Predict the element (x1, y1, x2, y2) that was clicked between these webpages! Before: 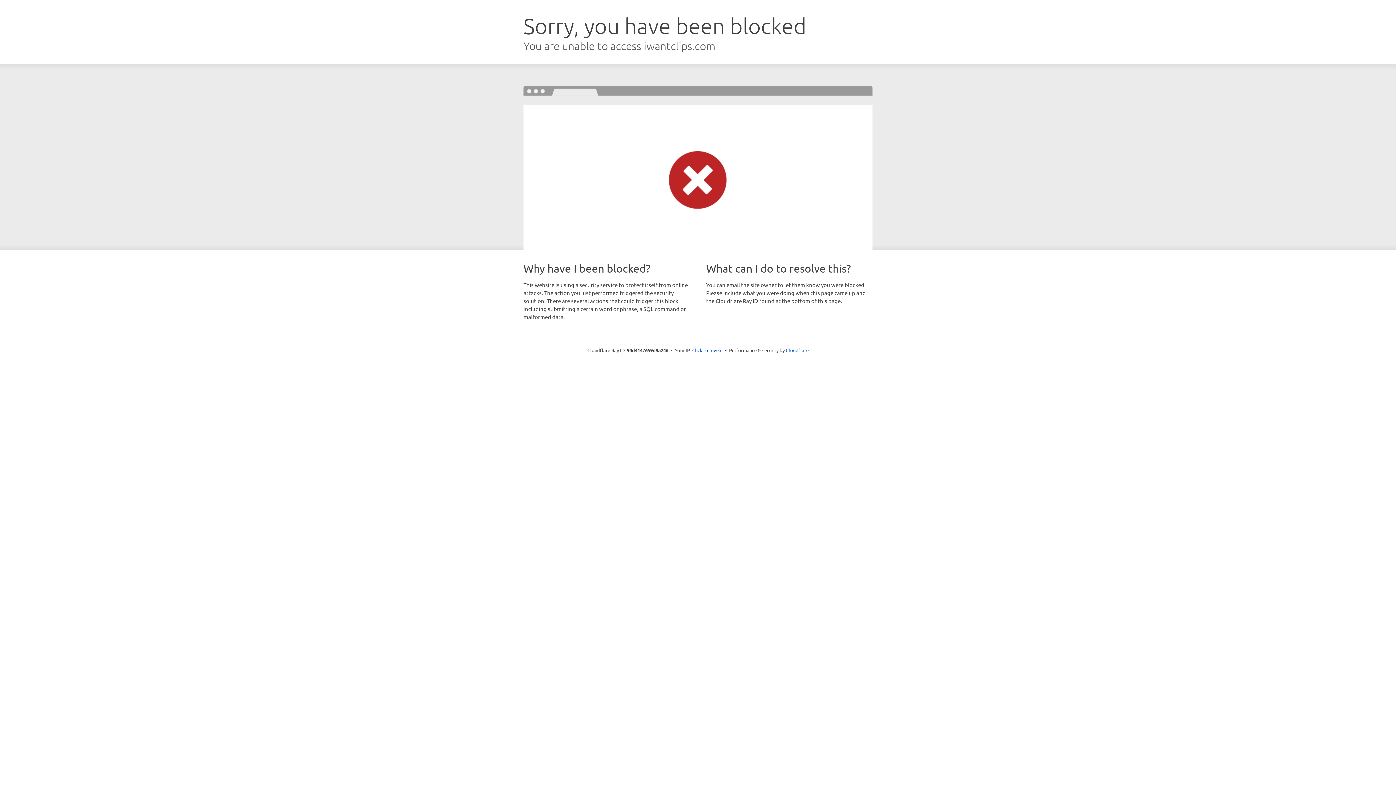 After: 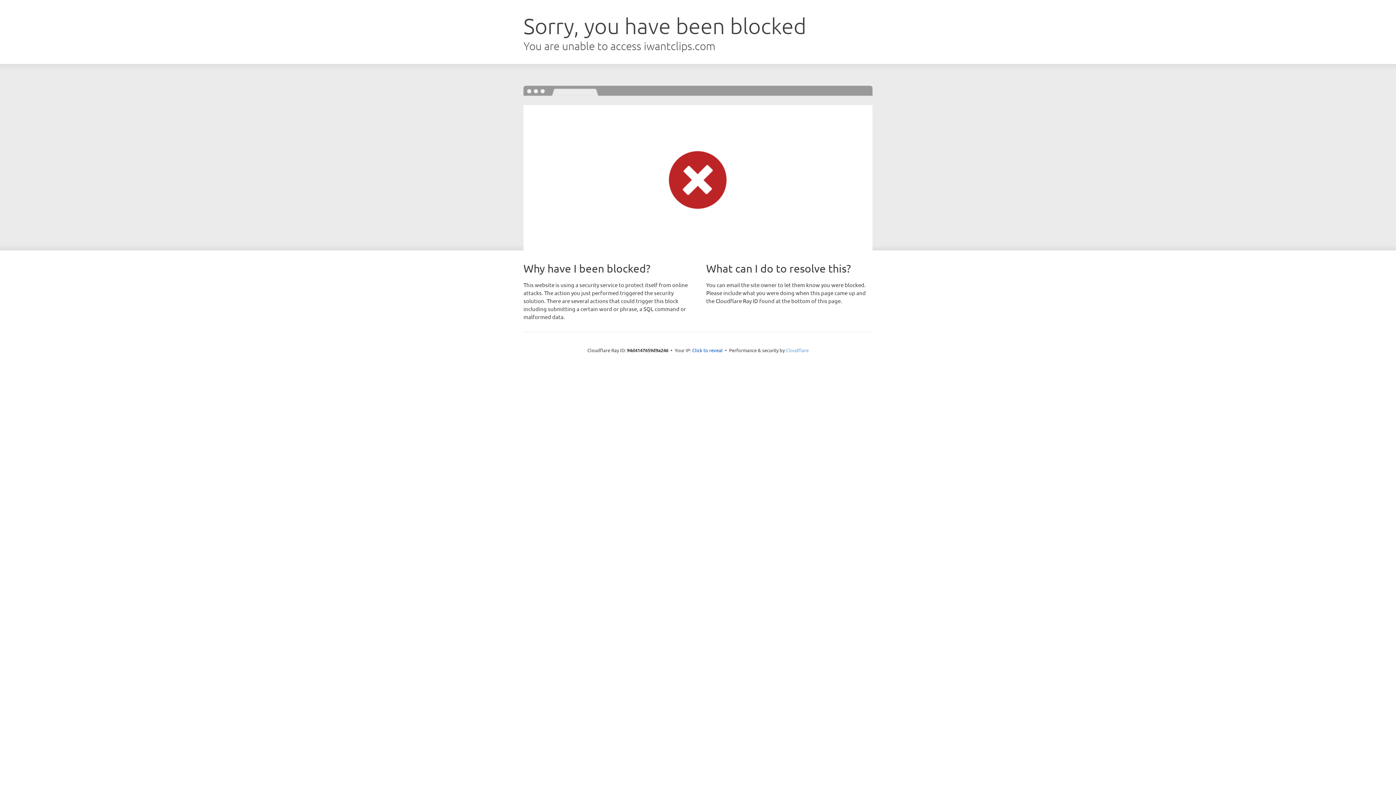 Action: label: Cloudflare bbox: (786, 347, 808, 353)